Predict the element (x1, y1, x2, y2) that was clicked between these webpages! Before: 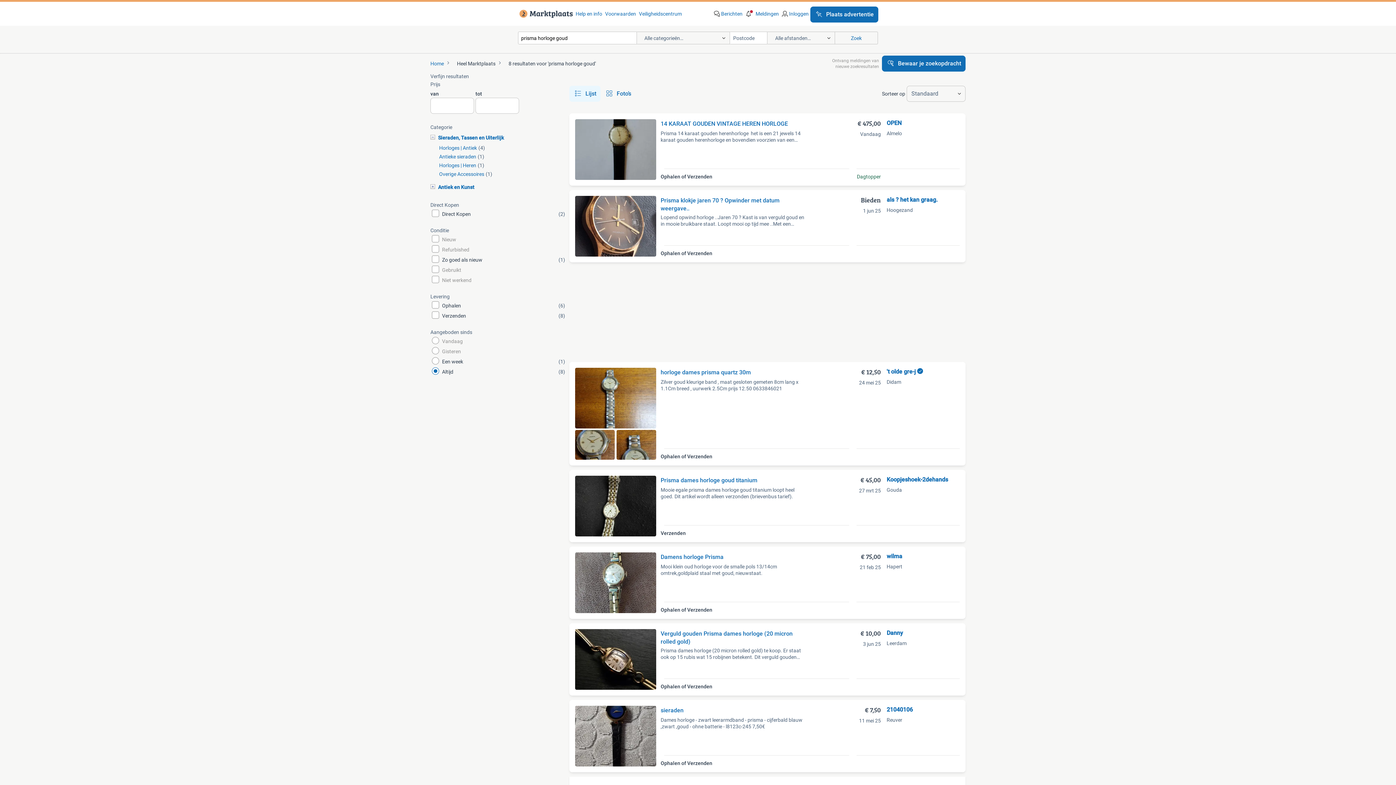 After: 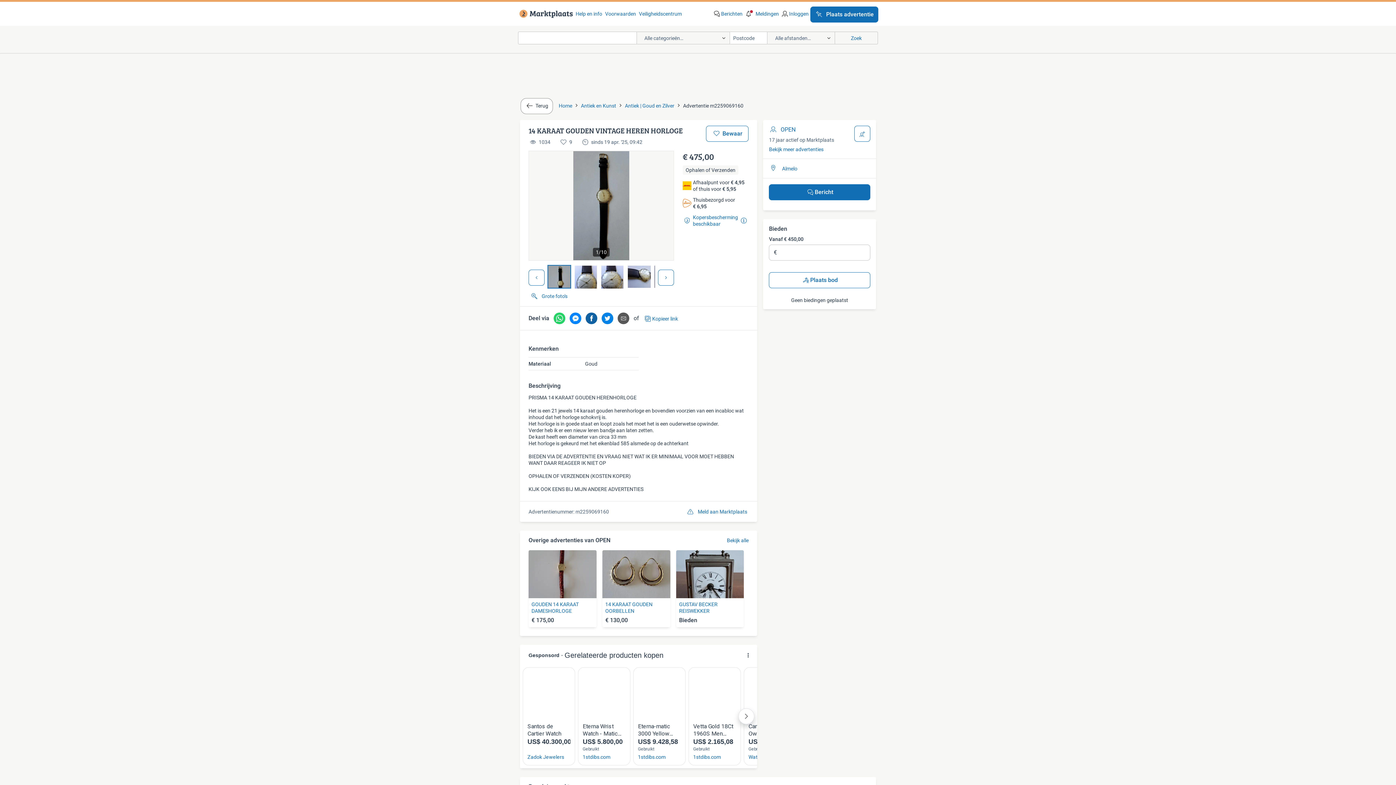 Action: label: 14 KARAAT GOUDEN VINTAGE HEREN HORLOGE

Prisma 14 karaat gouden herenhorloge  het is een 21 jewels 14 karaat gouden herenhorloge en bovendien voorzien van een incabloc wa

Ophalen of Verzenden
€ 475,00
Vandaag
Dagtopper bbox: (575, 119, 886, 180)